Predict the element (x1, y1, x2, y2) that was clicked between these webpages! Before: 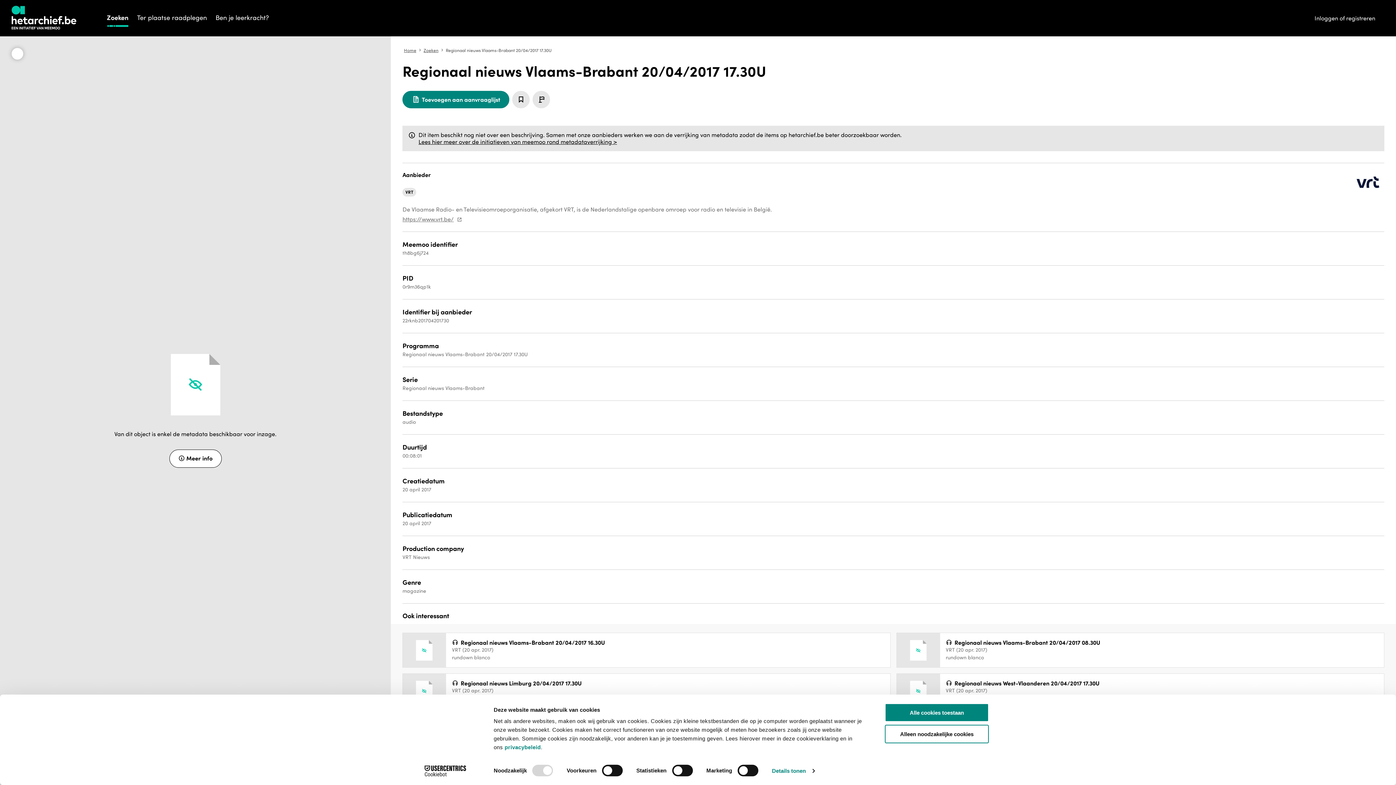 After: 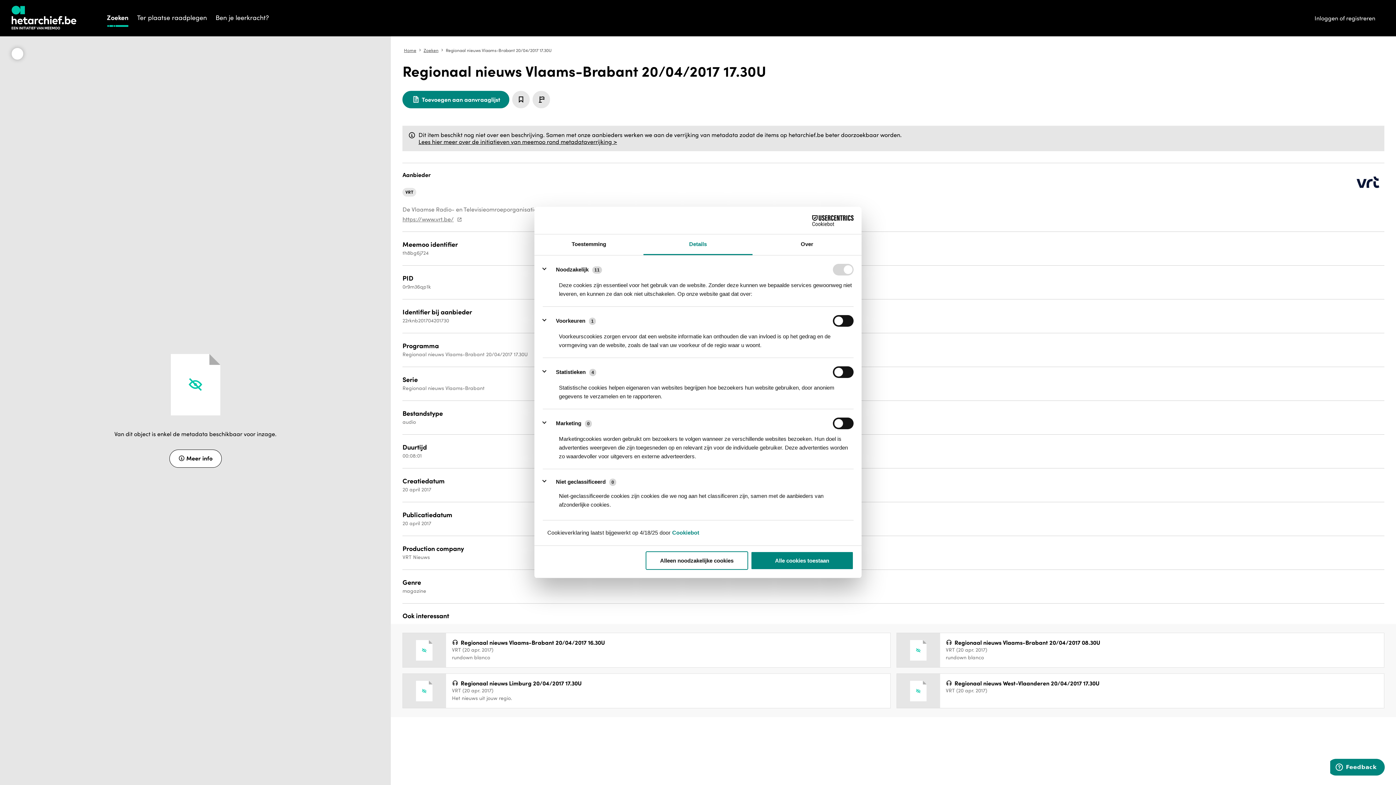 Action: bbox: (772, 765, 814, 776) label: Details tonen